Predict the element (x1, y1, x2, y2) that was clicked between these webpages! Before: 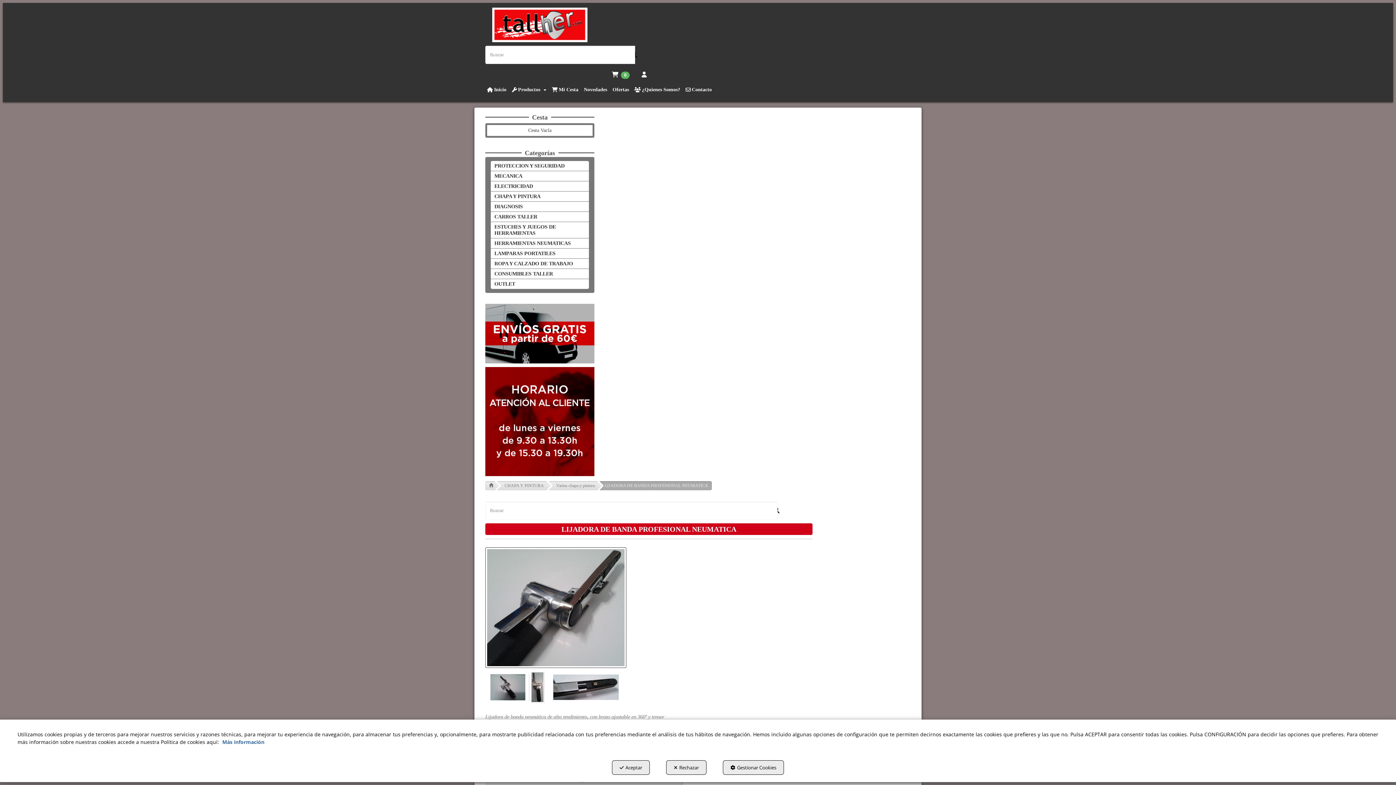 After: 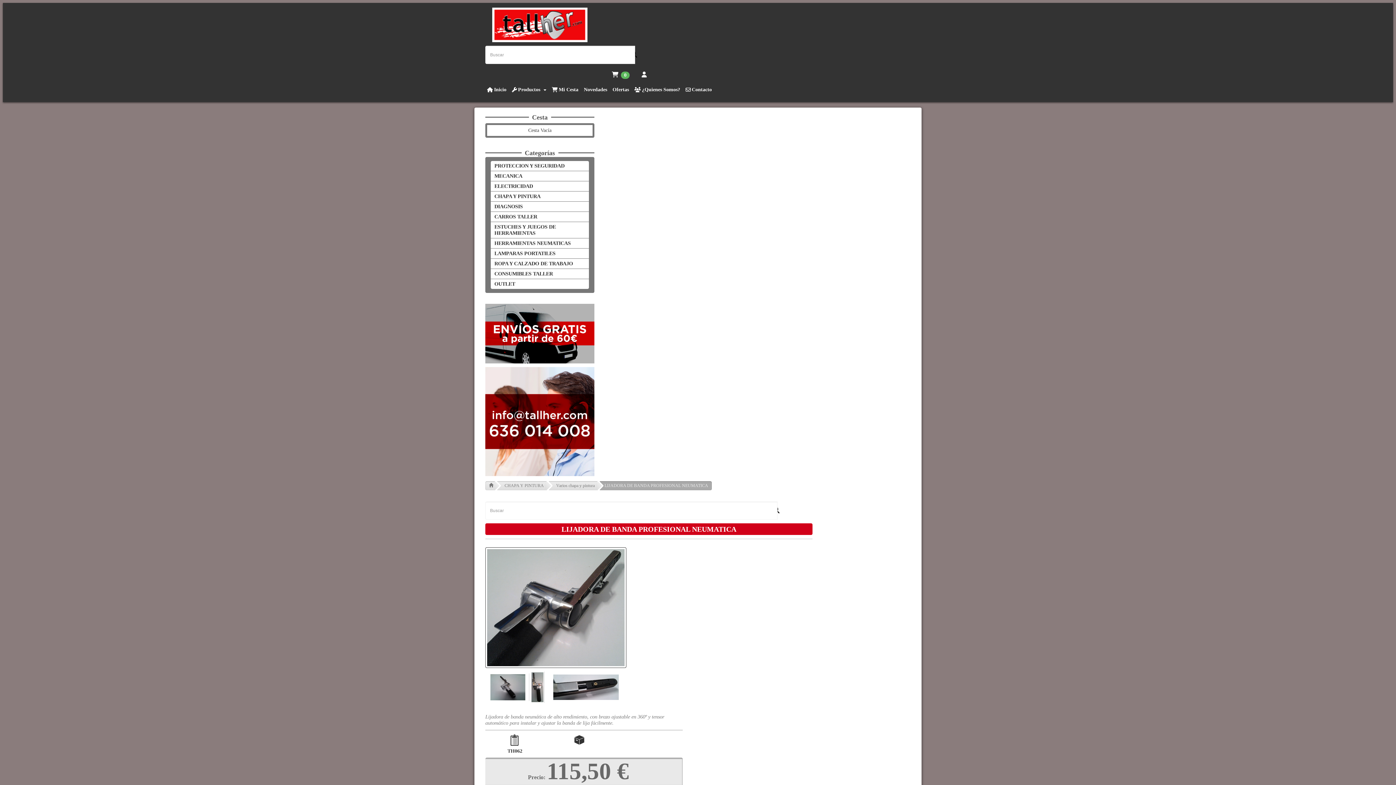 Action: label: Aceptar bbox: (612, 760, 650, 775)